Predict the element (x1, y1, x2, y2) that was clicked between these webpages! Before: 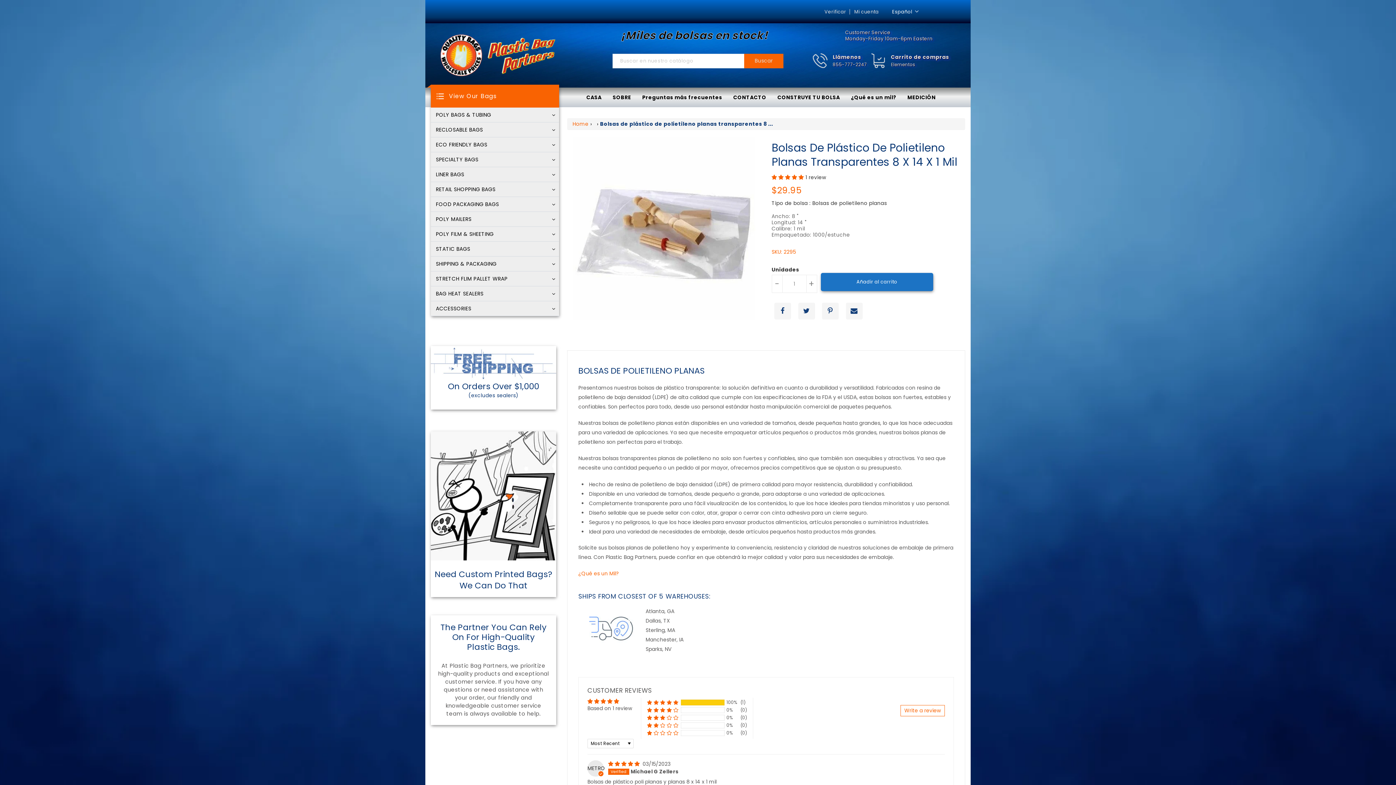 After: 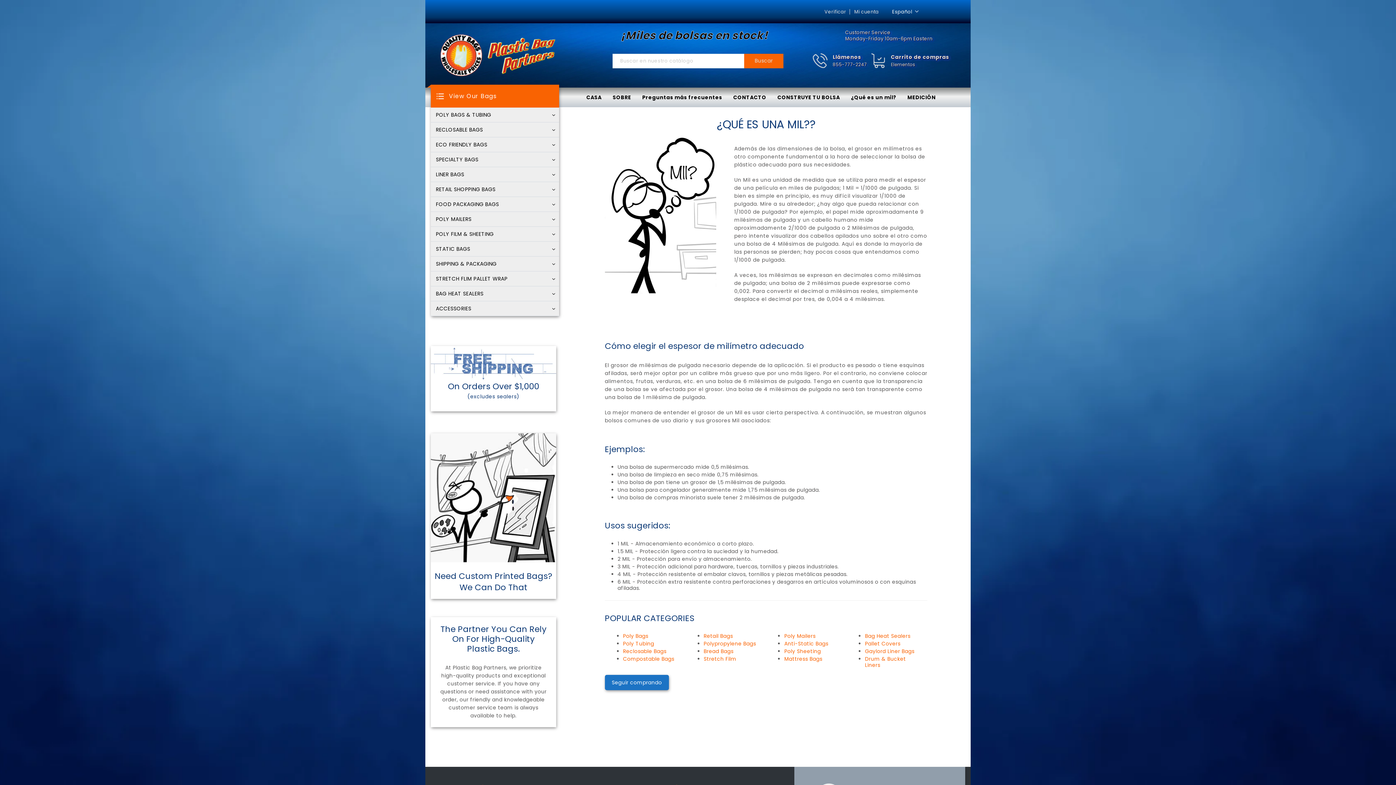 Action: bbox: (846, 93, 901, 100) label: ¿Qué es un mil?